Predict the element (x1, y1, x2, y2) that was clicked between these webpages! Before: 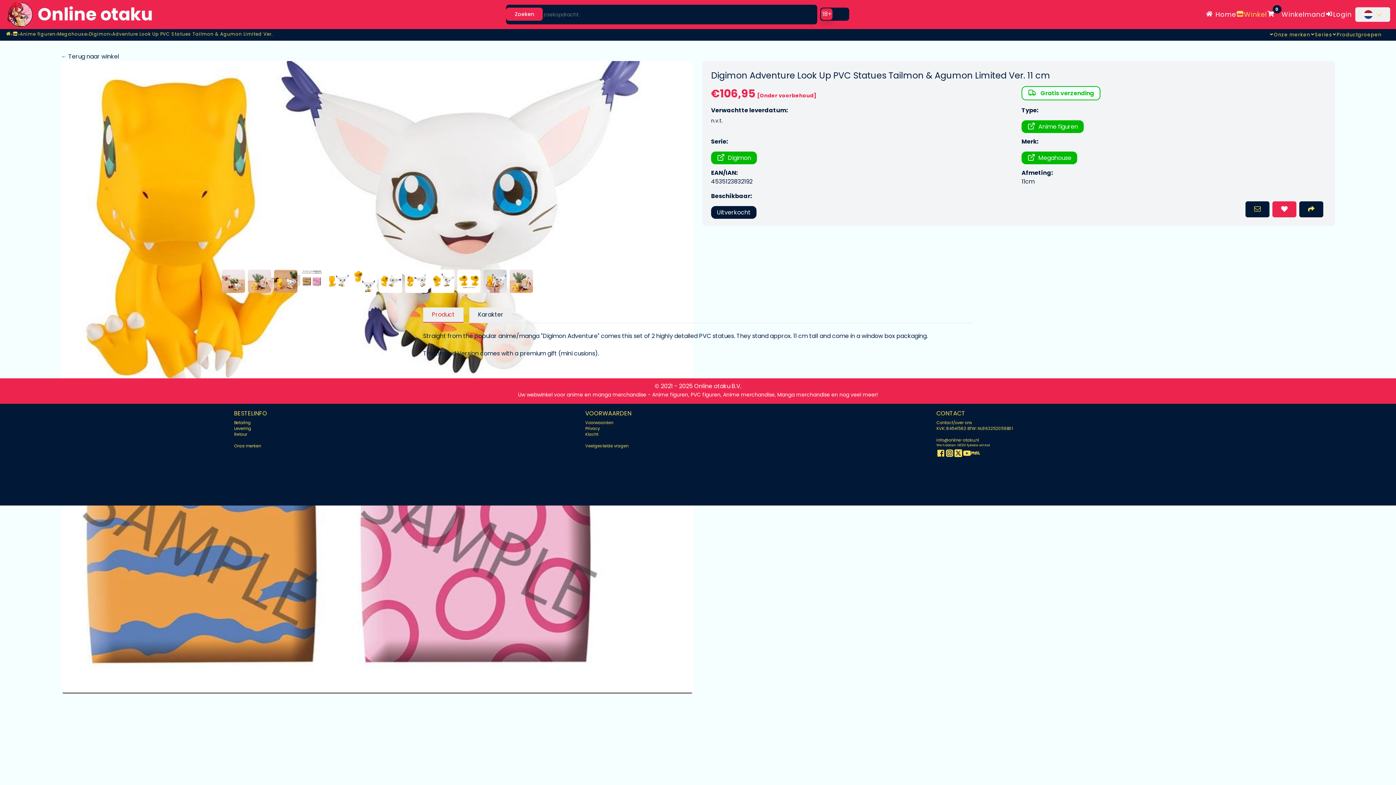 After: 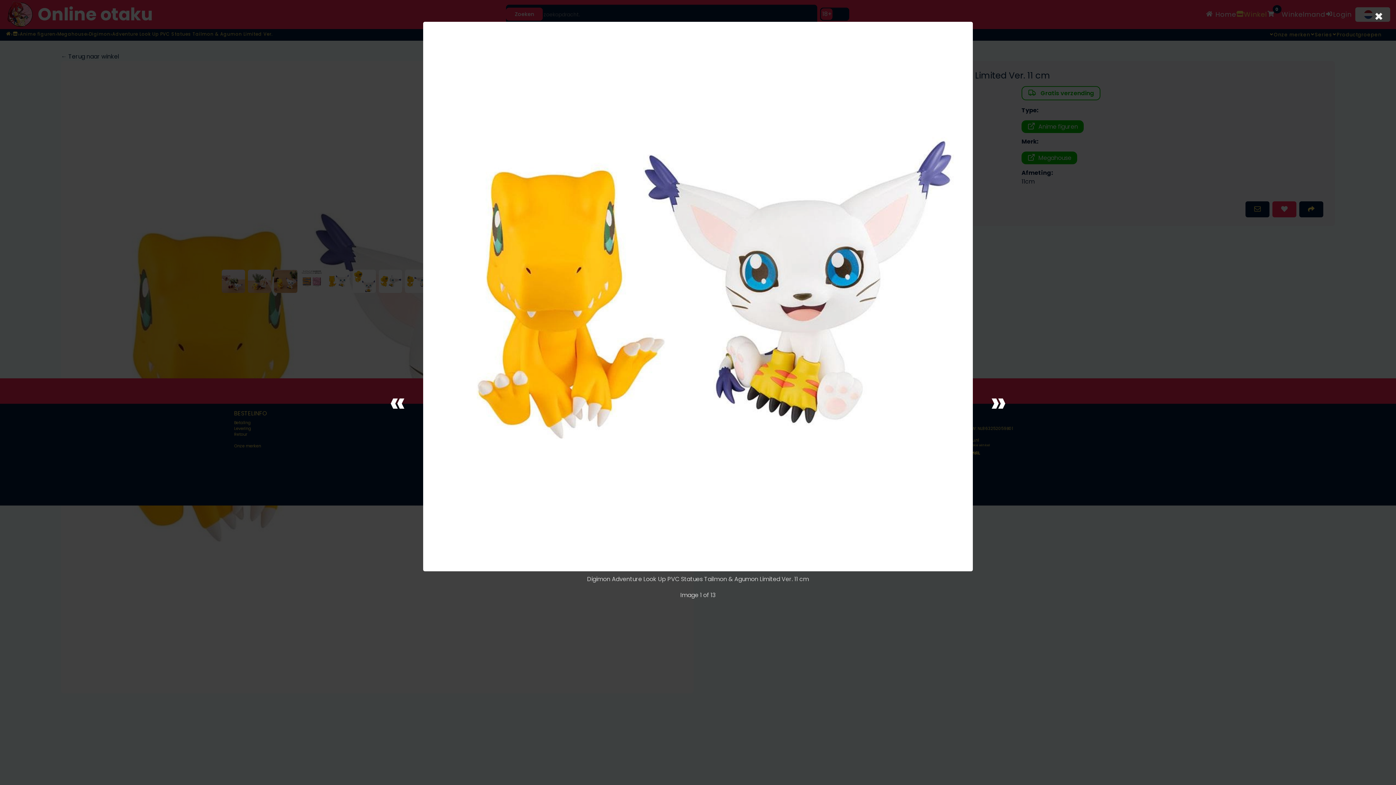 Action: bbox: (326, 269, 349, 293)